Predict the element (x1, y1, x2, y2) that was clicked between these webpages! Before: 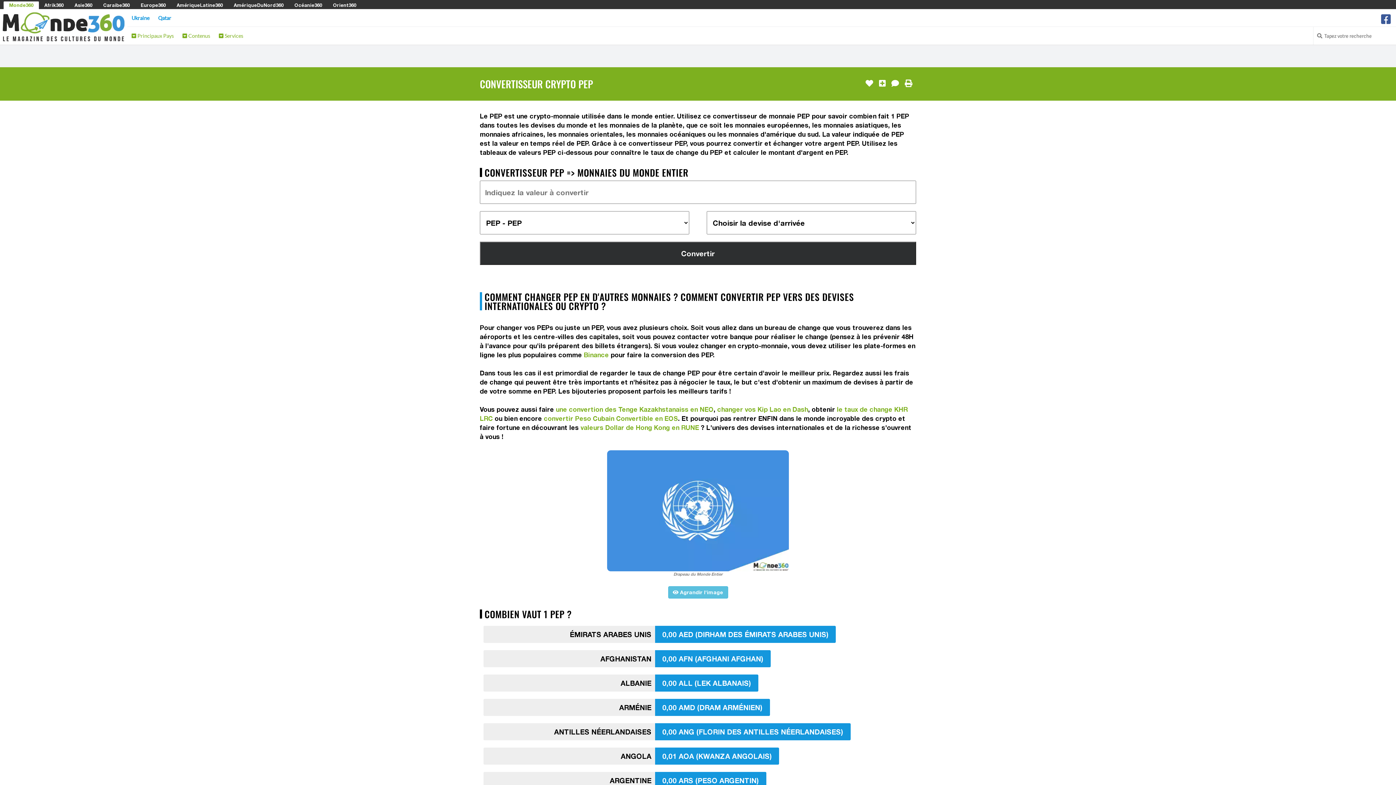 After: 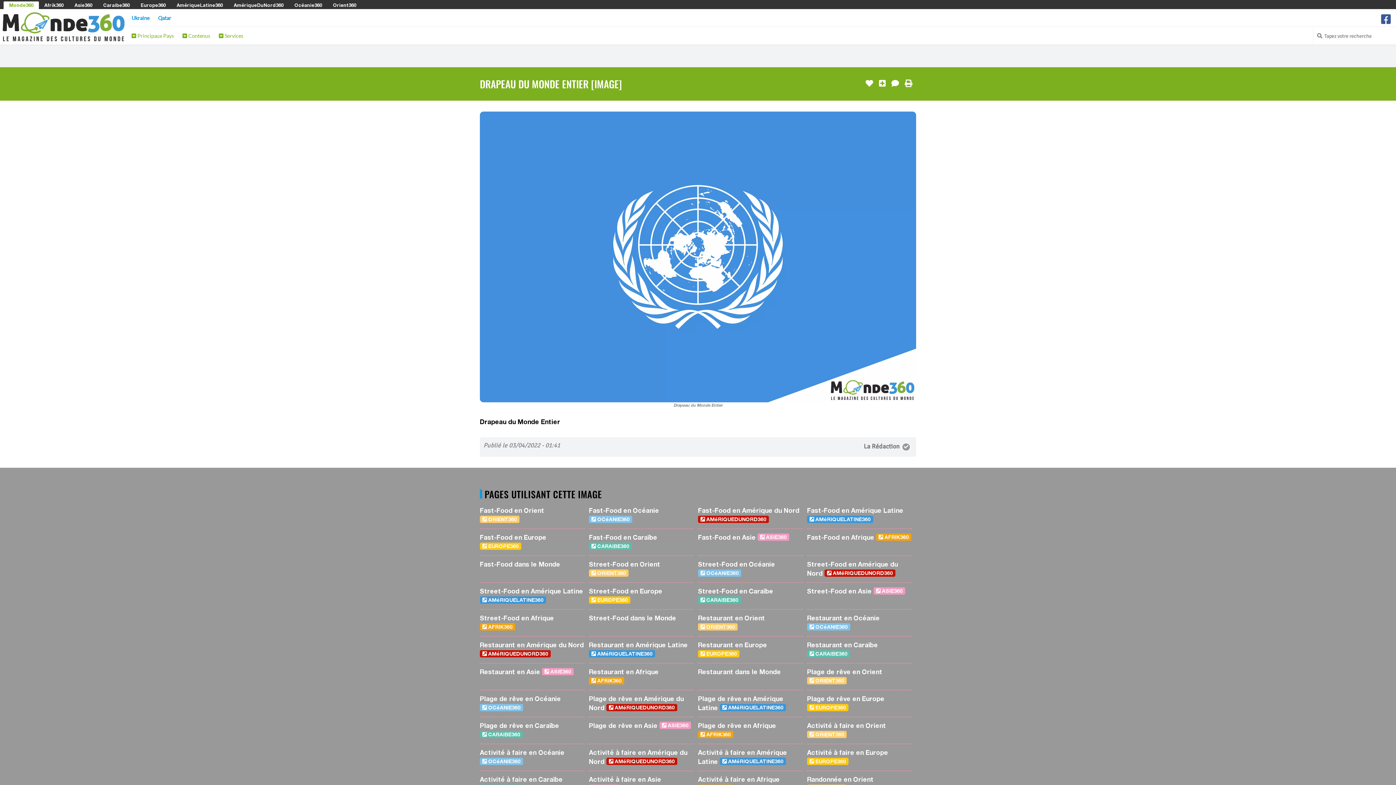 Action: bbox: (480, 506, 916, 595) label: Drapeau du Monde Entier

 Agrandir l'image